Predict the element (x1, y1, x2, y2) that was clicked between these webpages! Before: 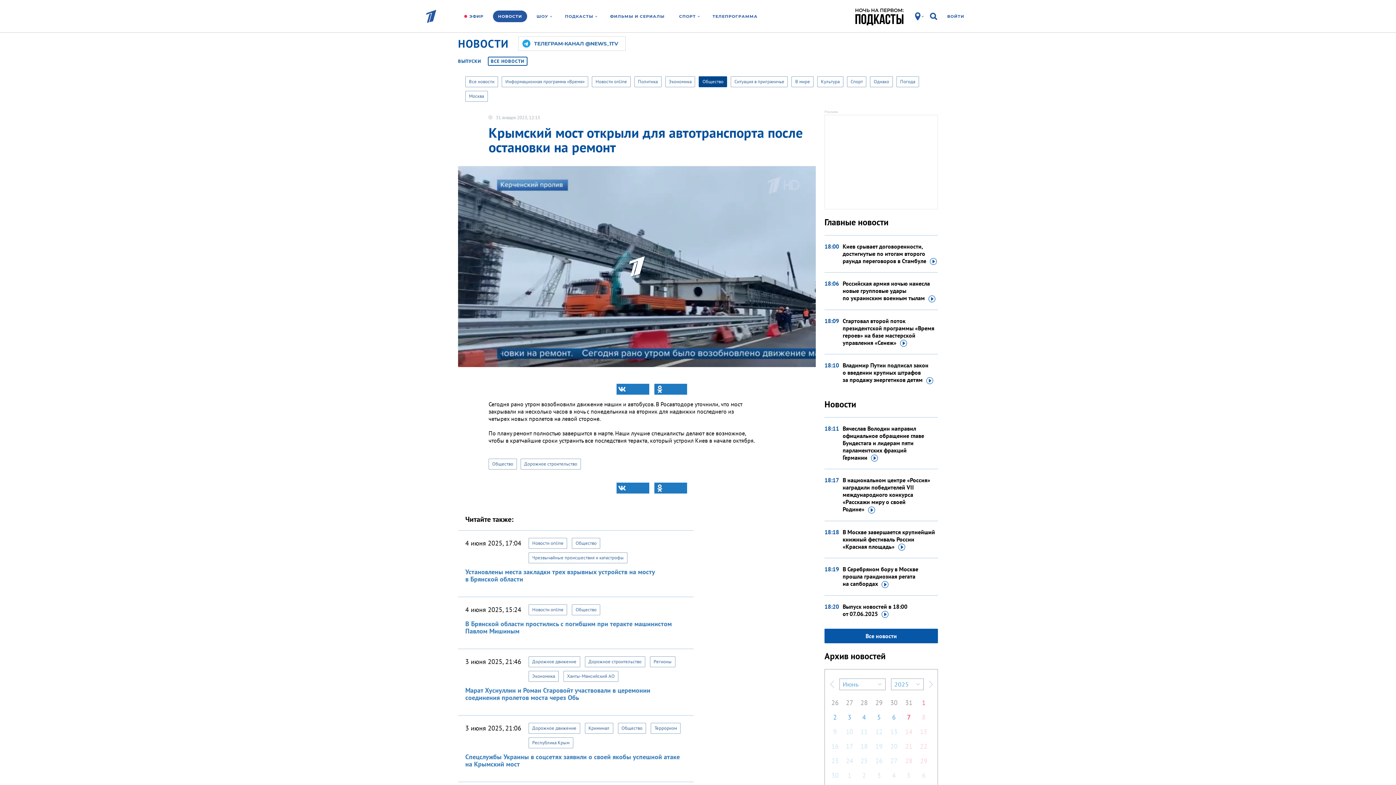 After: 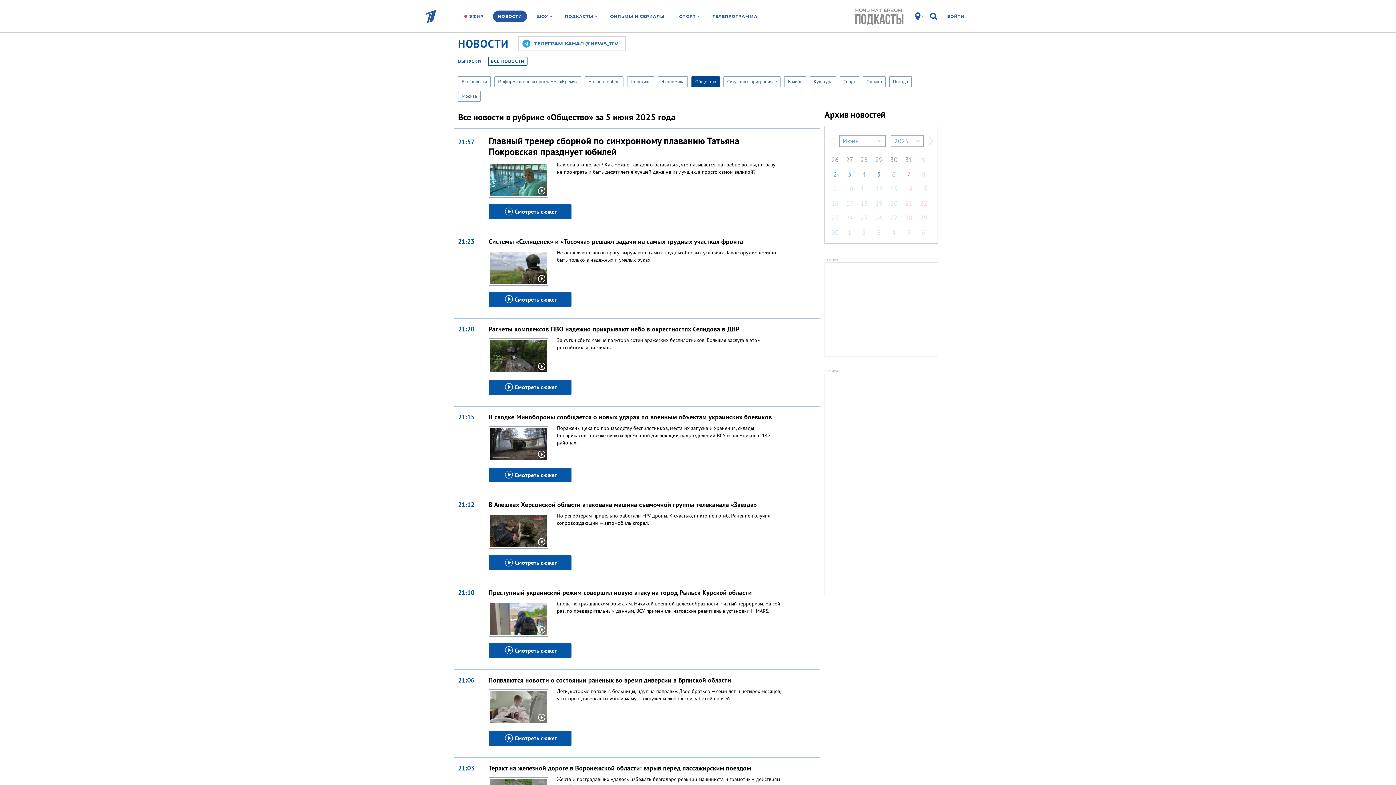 Action: bbox: (873, 712, 884, 723) label: 5